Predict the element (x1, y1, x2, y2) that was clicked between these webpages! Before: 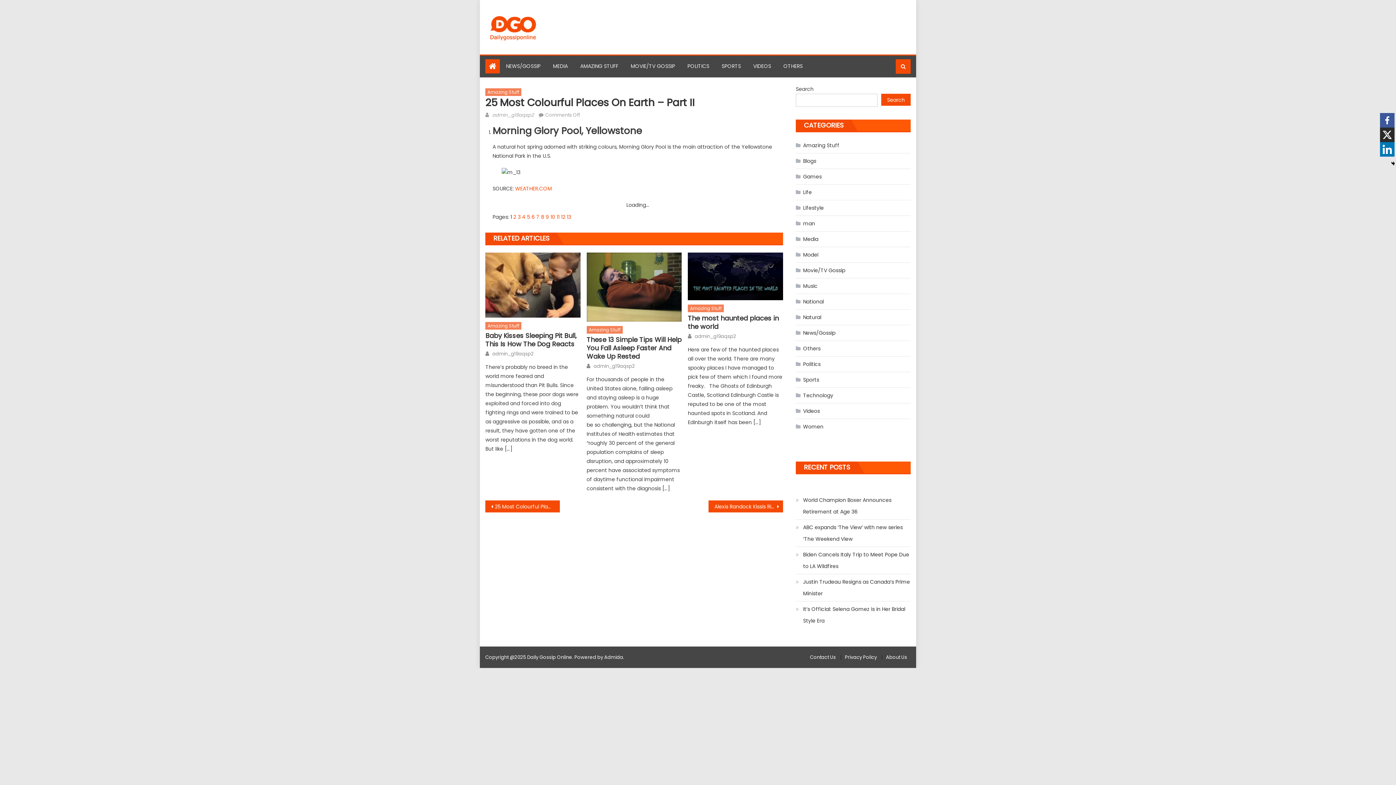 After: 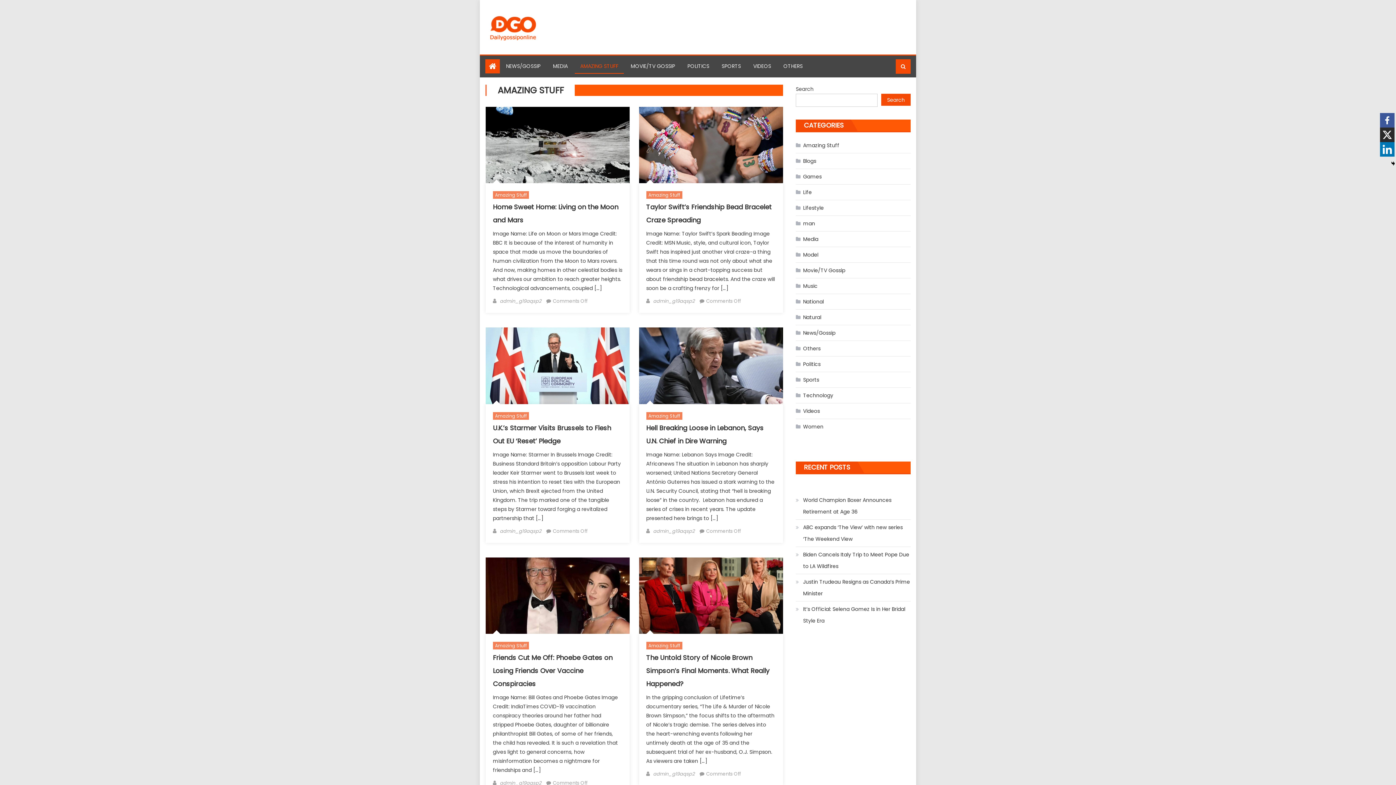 Action: label: Amazing Stuff bbox: (796, 139, 839, 151)